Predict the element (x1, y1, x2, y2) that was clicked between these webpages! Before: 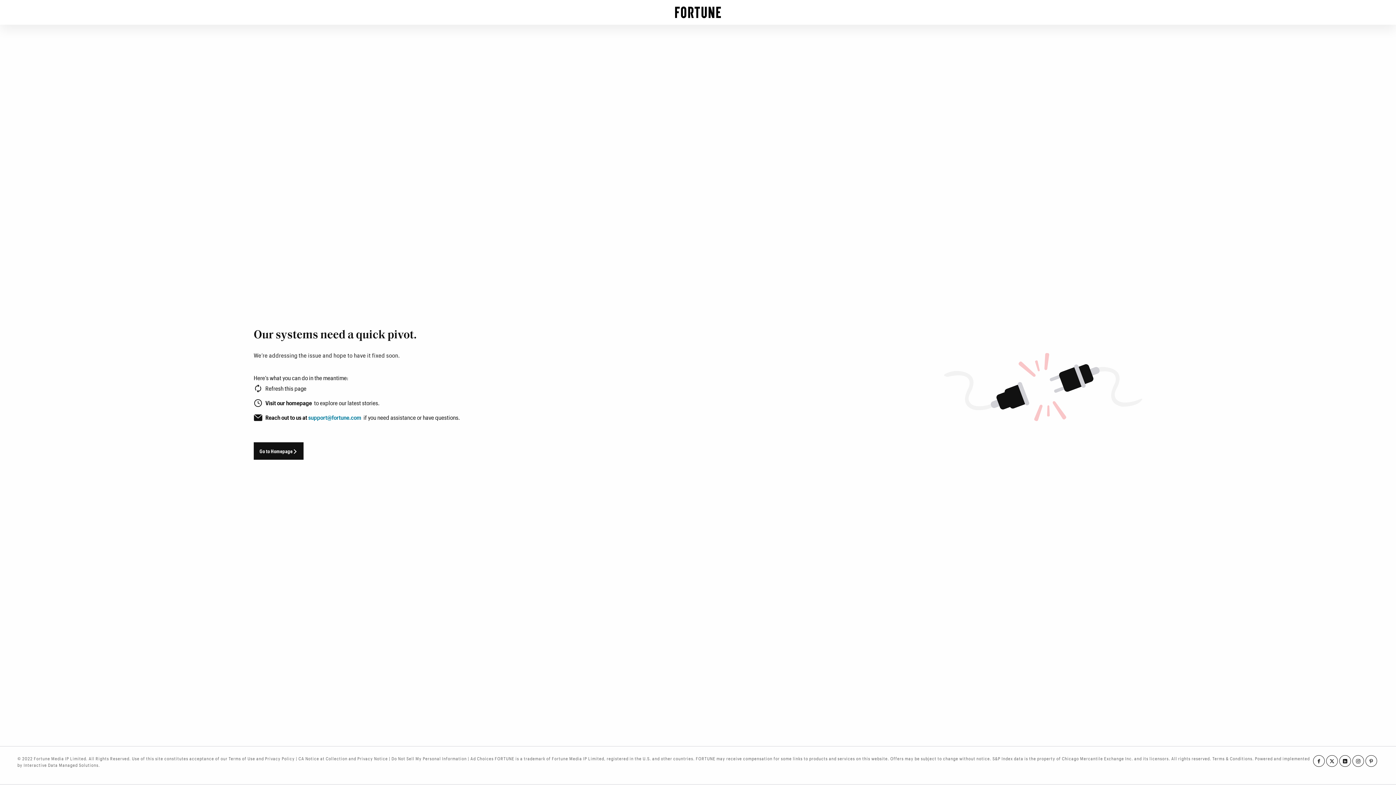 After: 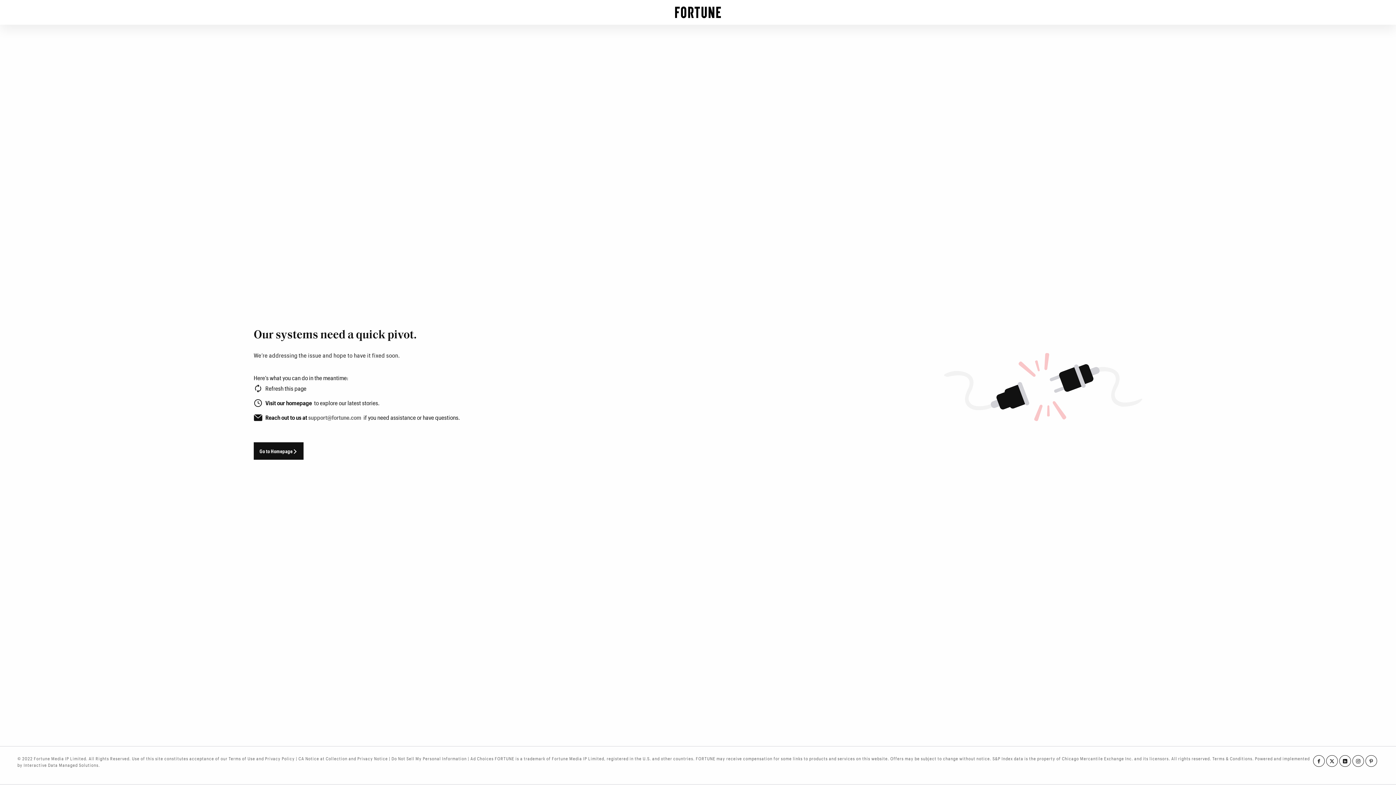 Action: label: support@fortune.com bbox: (308, 414, 361, 421)